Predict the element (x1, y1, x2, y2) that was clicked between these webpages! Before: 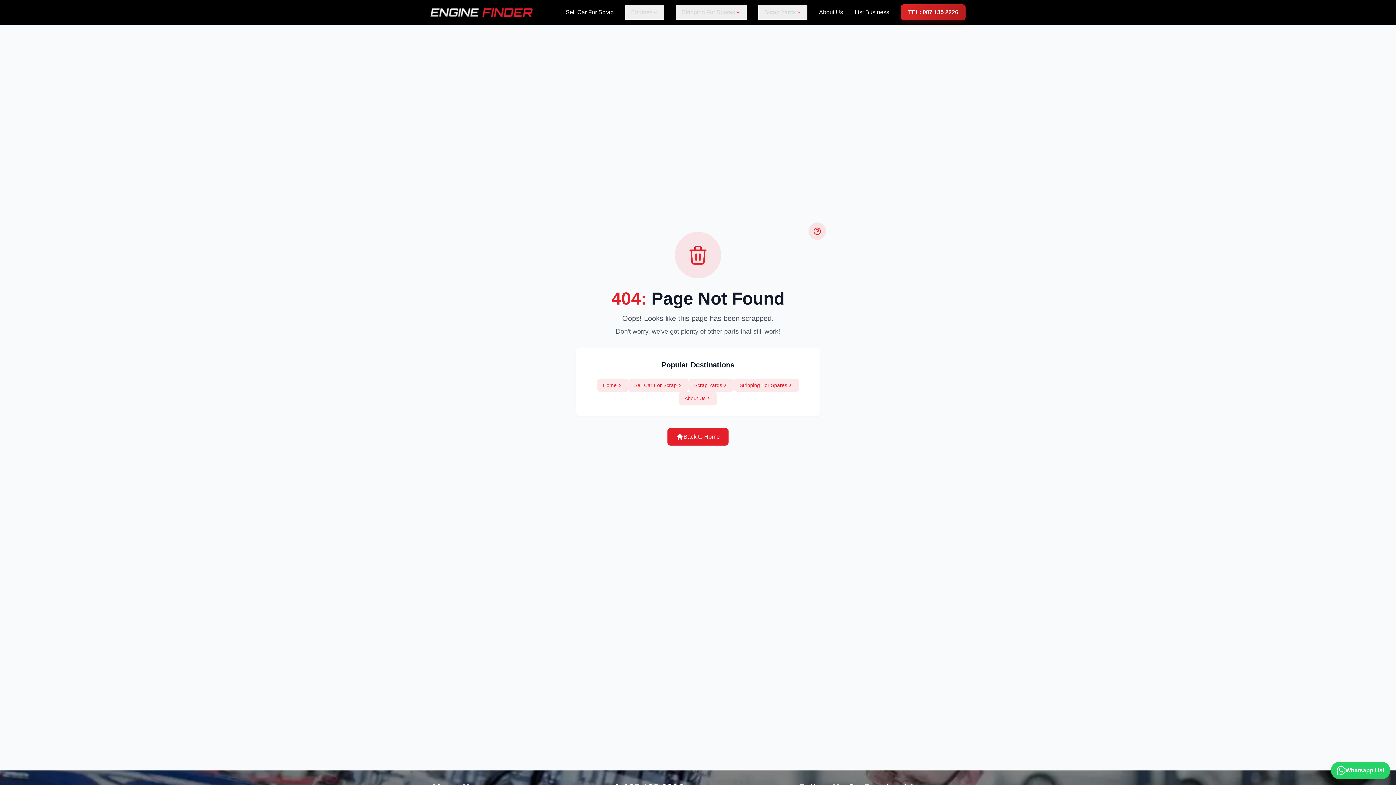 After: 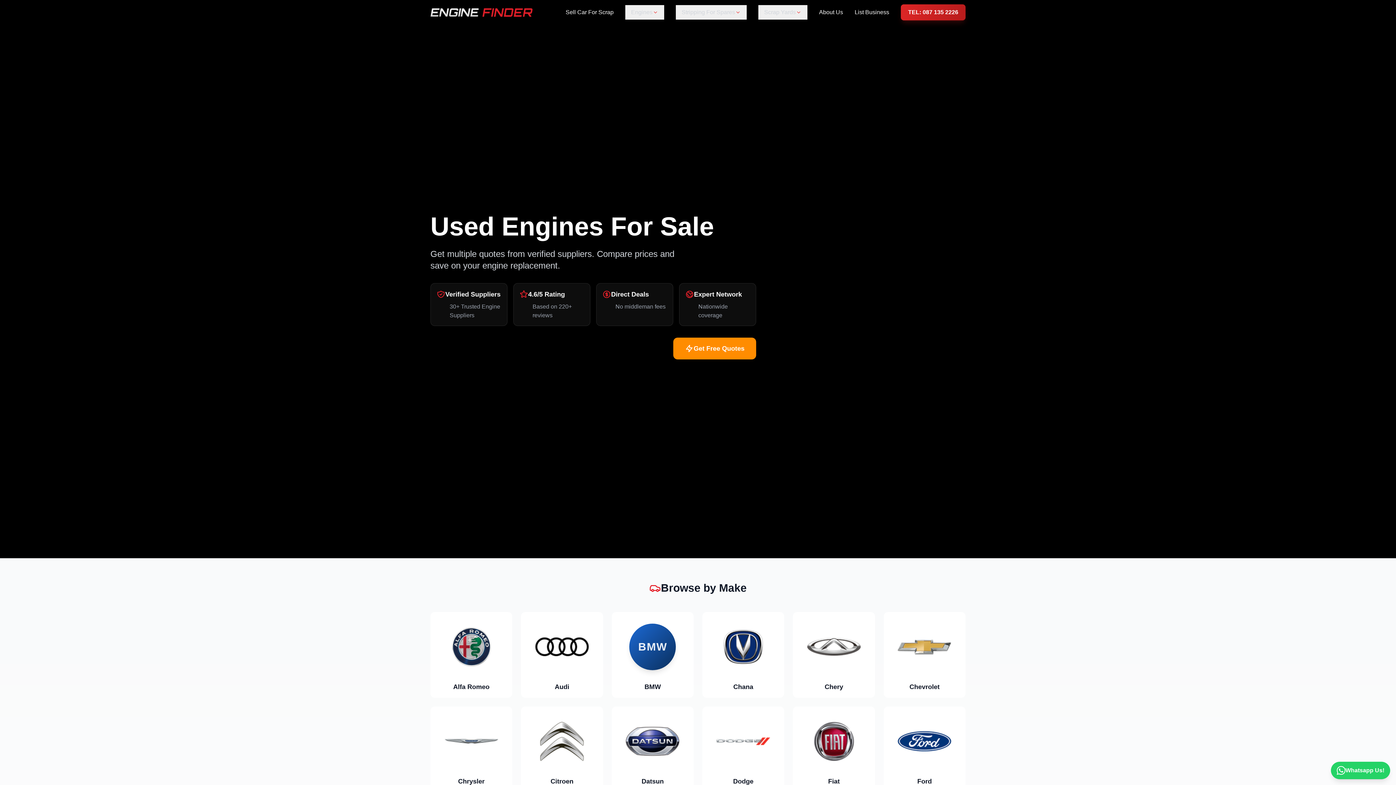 Action: label: Back to Home bbox: (667, 428, 728, 445)